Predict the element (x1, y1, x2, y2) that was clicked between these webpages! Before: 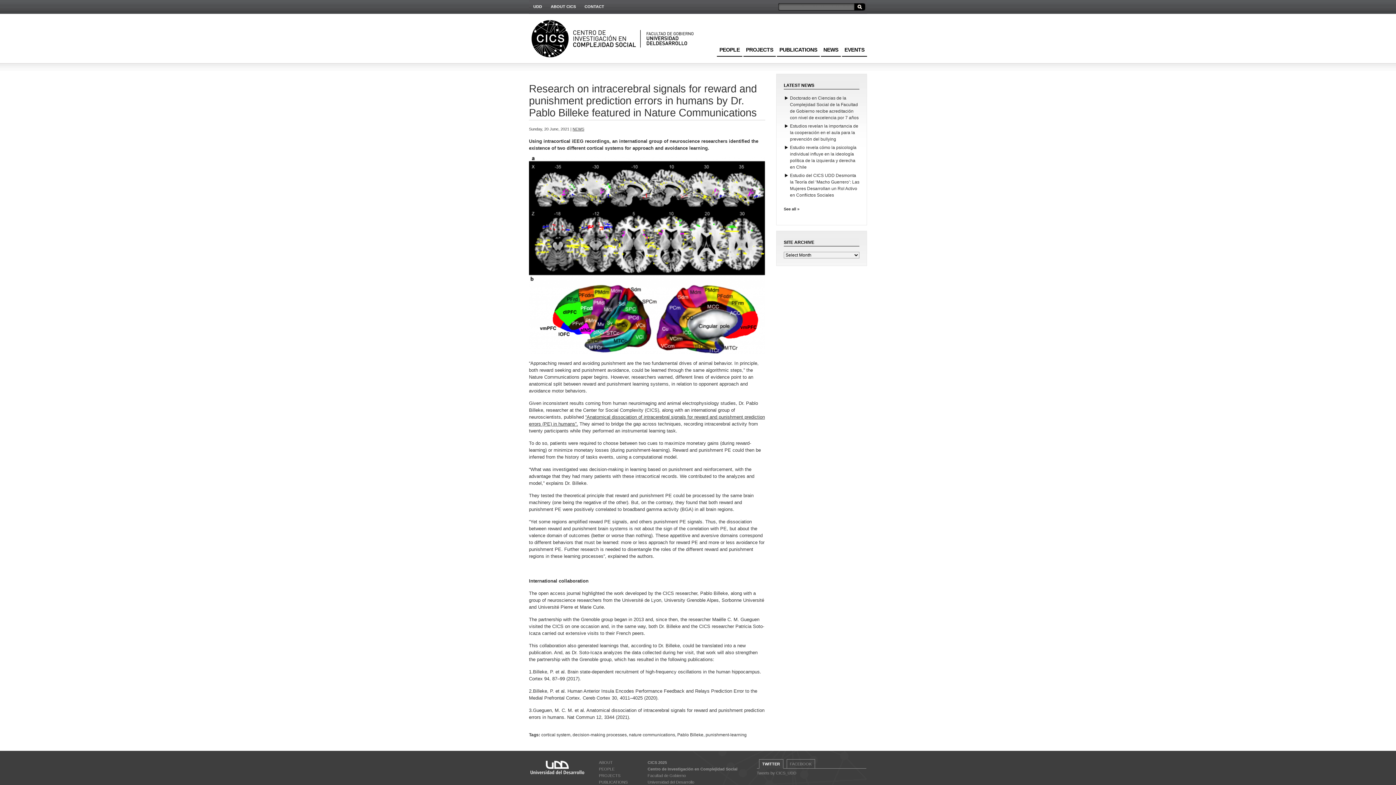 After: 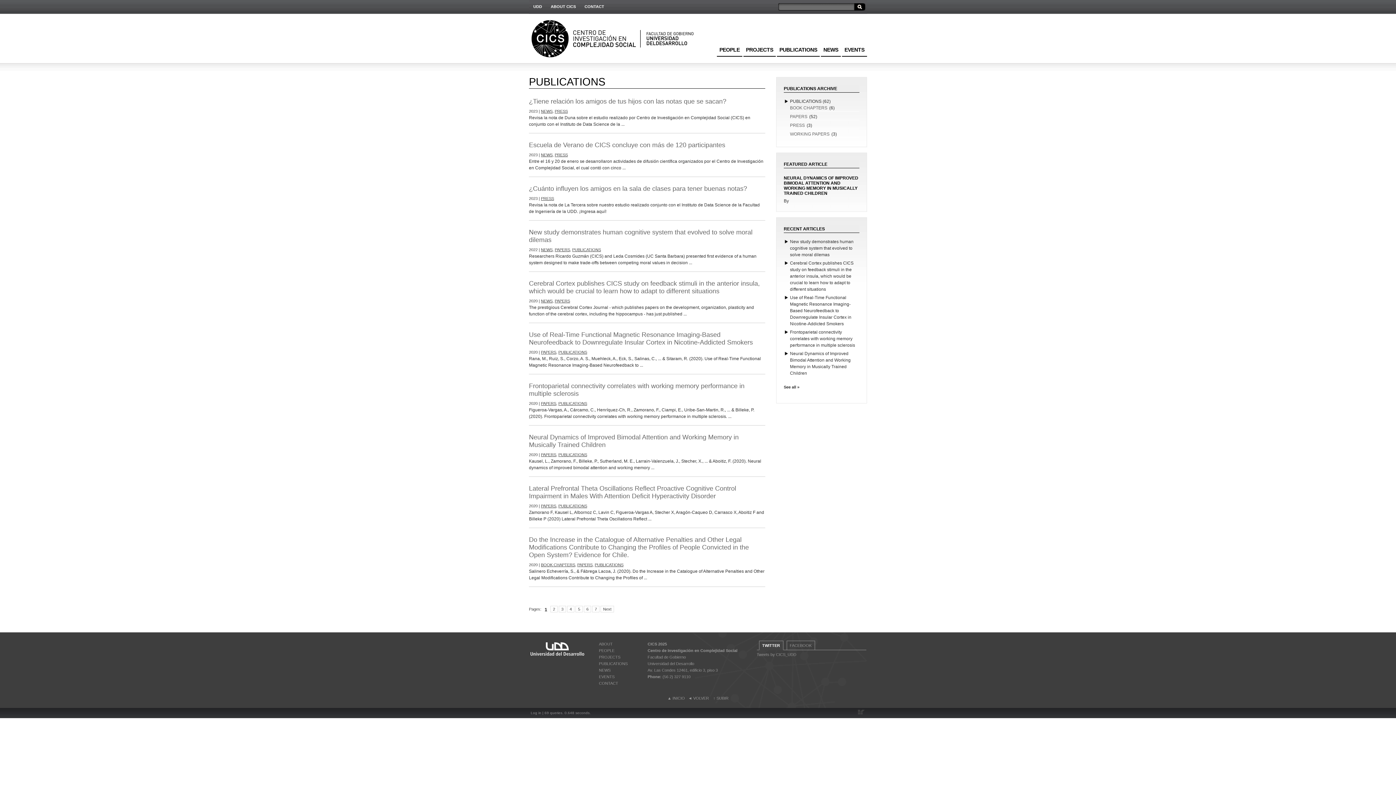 Action: bbox: (599, 780, 627, 784) label: PUBLICATIONS